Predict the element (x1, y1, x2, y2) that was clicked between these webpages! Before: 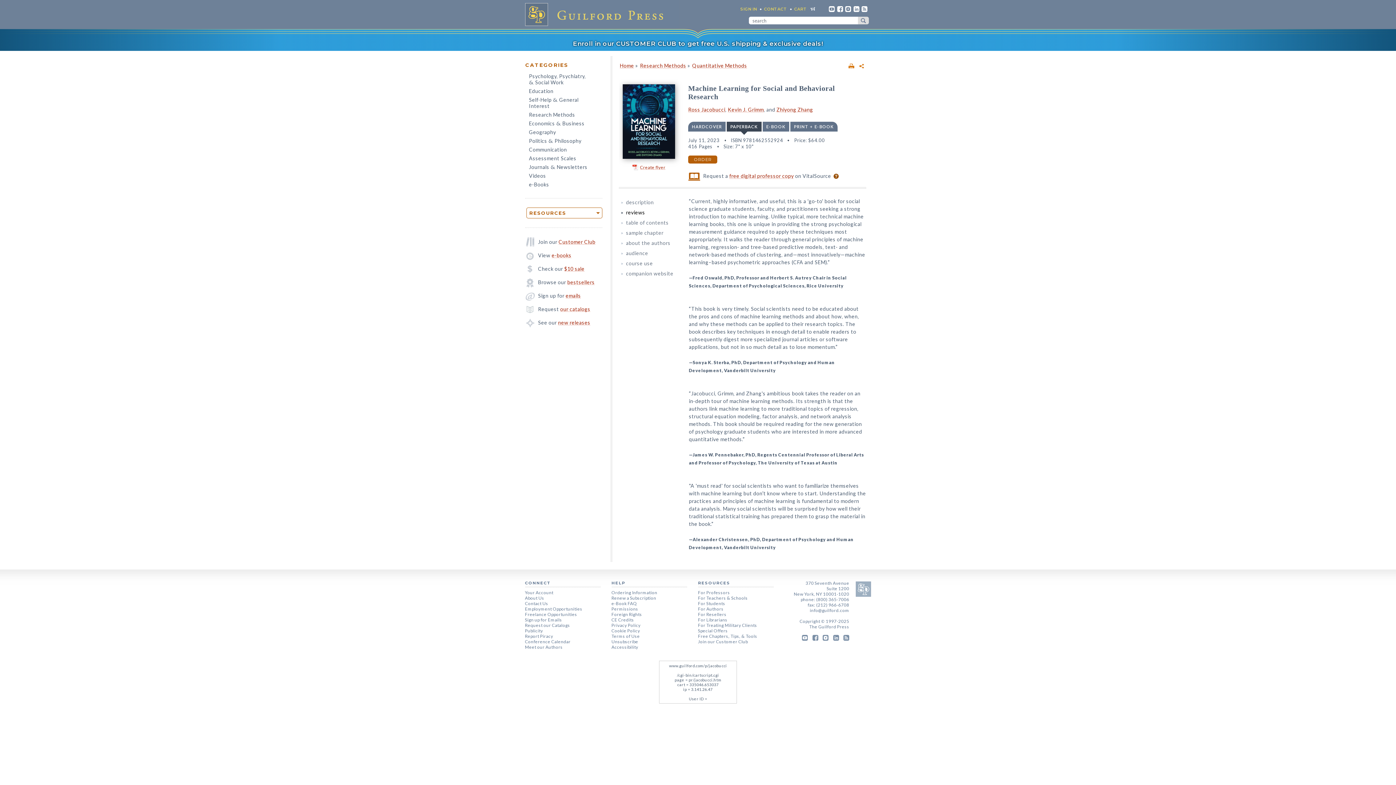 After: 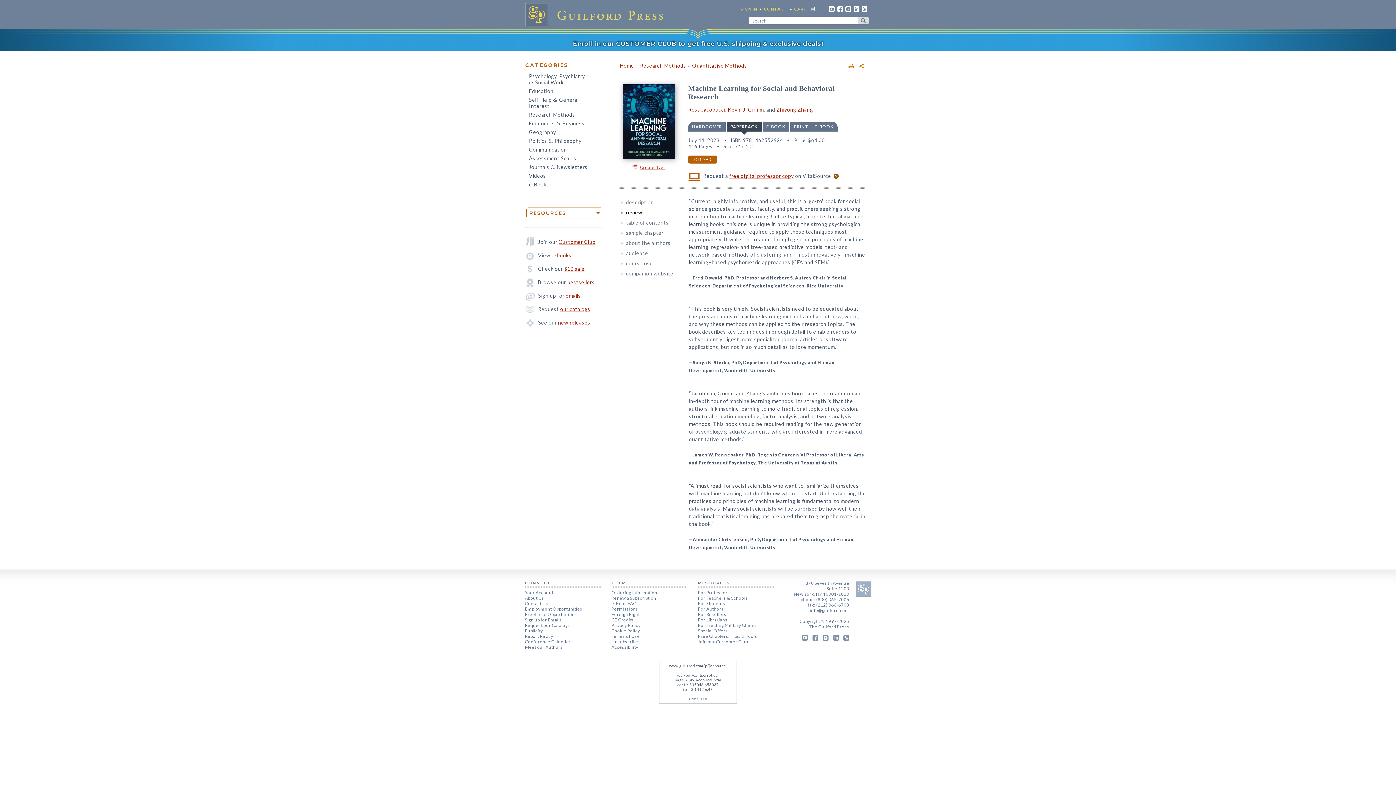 Action: bbox: (853, 8, 859, 13)